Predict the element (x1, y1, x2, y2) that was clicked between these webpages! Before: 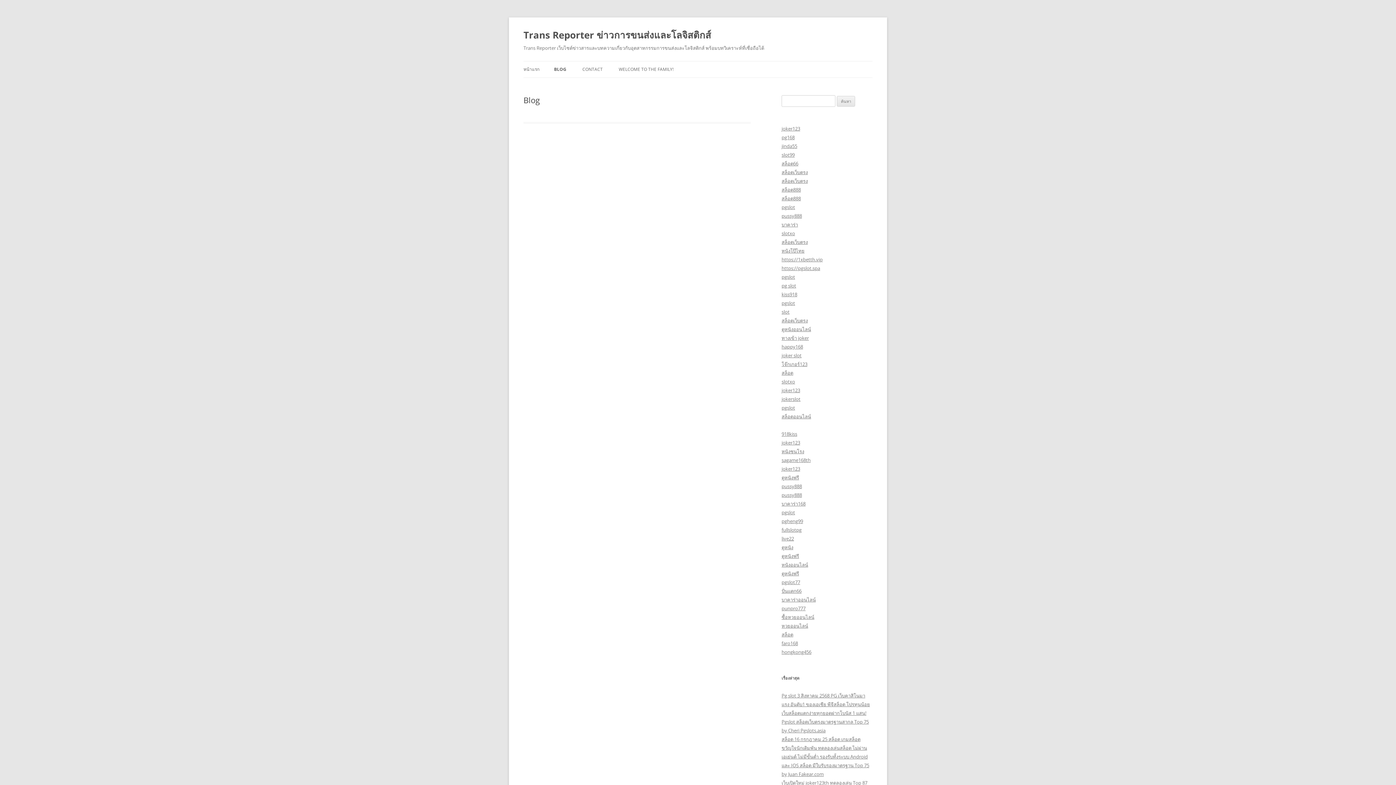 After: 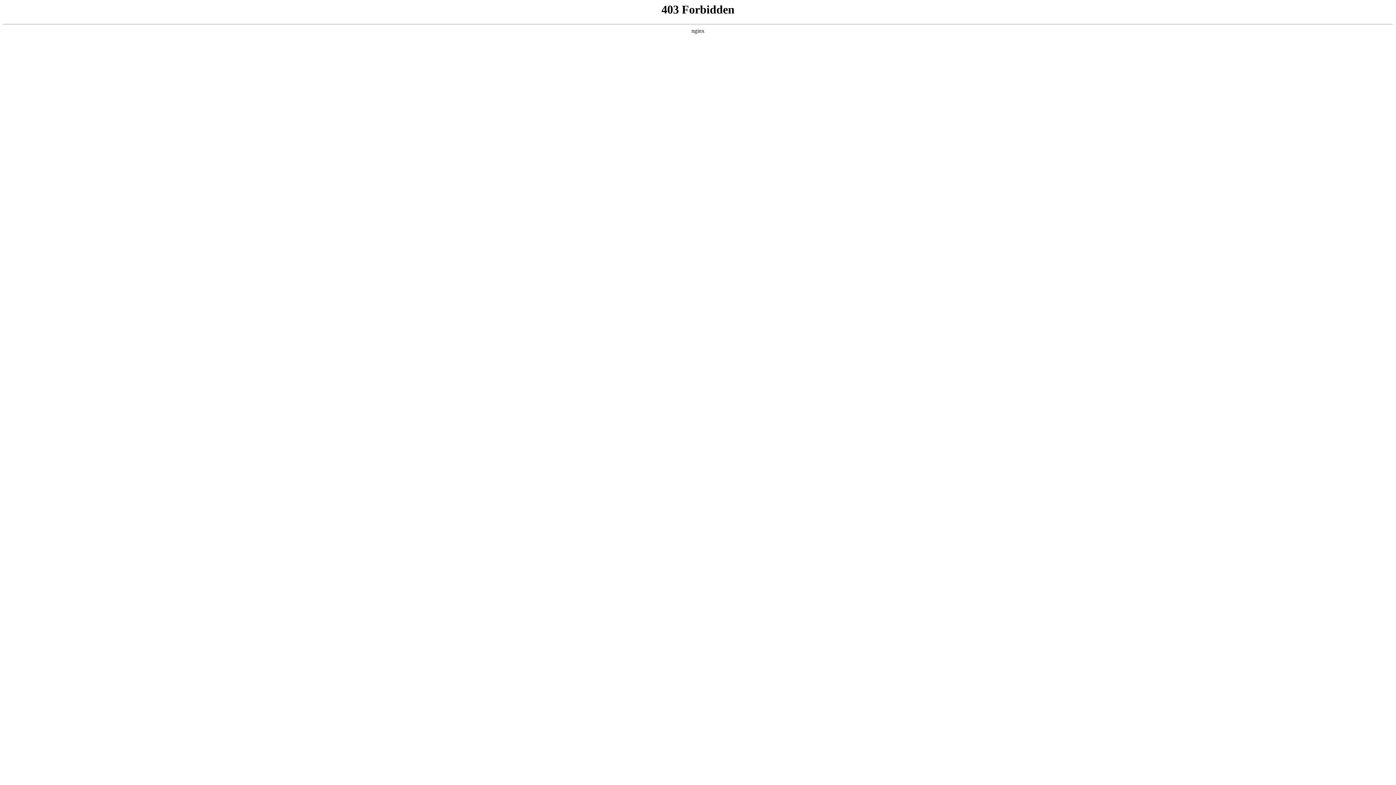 Action: bbox: (781, 614, 814, 620) label: ซื้อหวยออนไลน์